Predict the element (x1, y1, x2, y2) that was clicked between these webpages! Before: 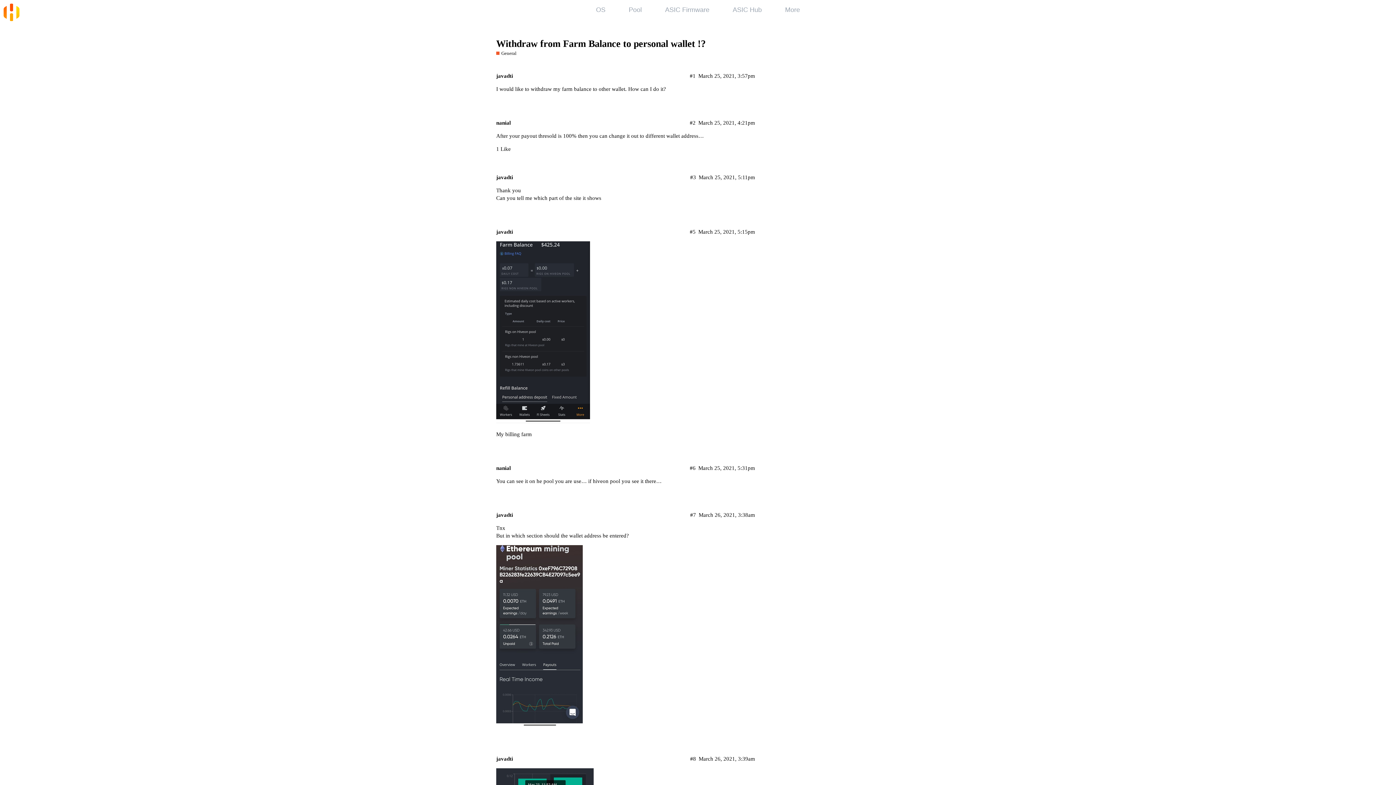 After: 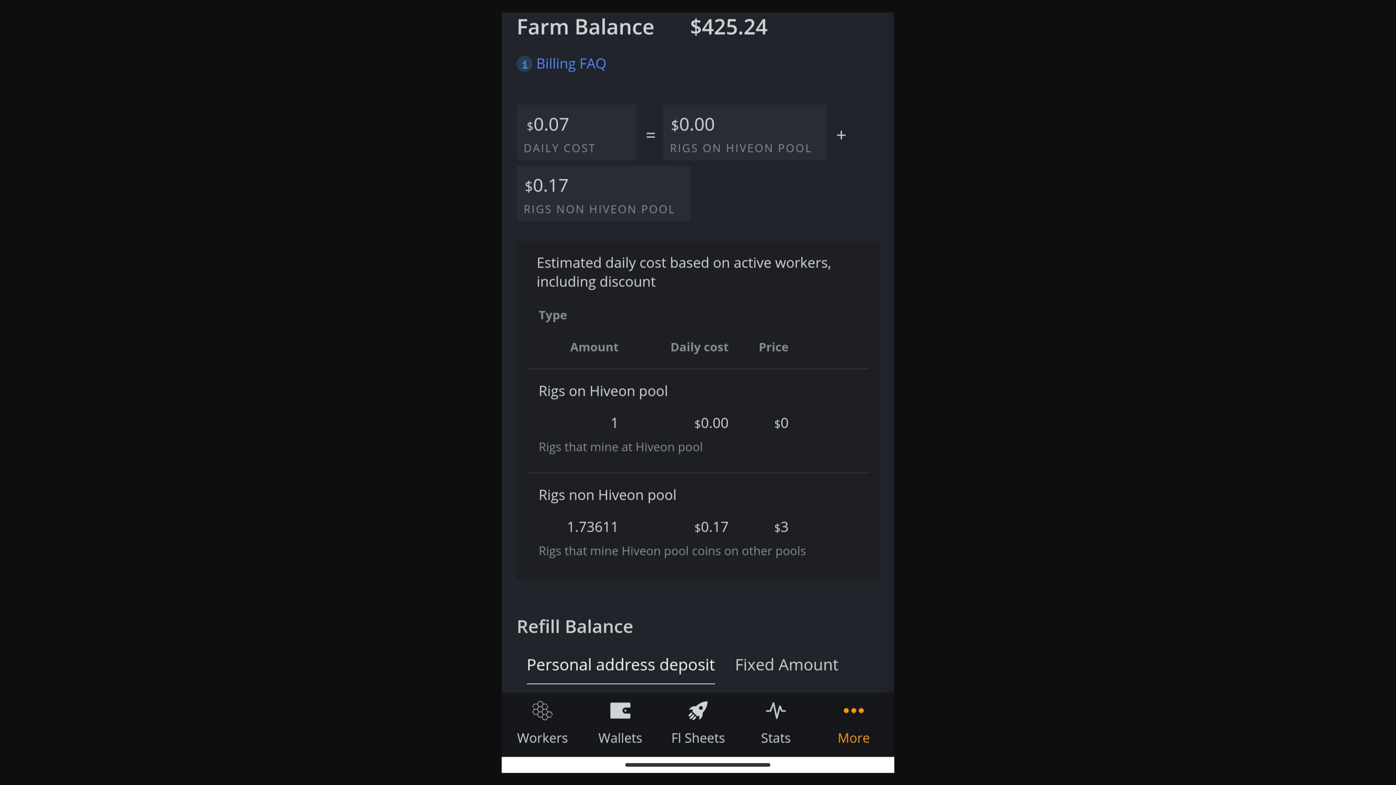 Action: bbox: (496, 241, 590, 423) label: IMG_20210325_214426
1080×2093 207 KB